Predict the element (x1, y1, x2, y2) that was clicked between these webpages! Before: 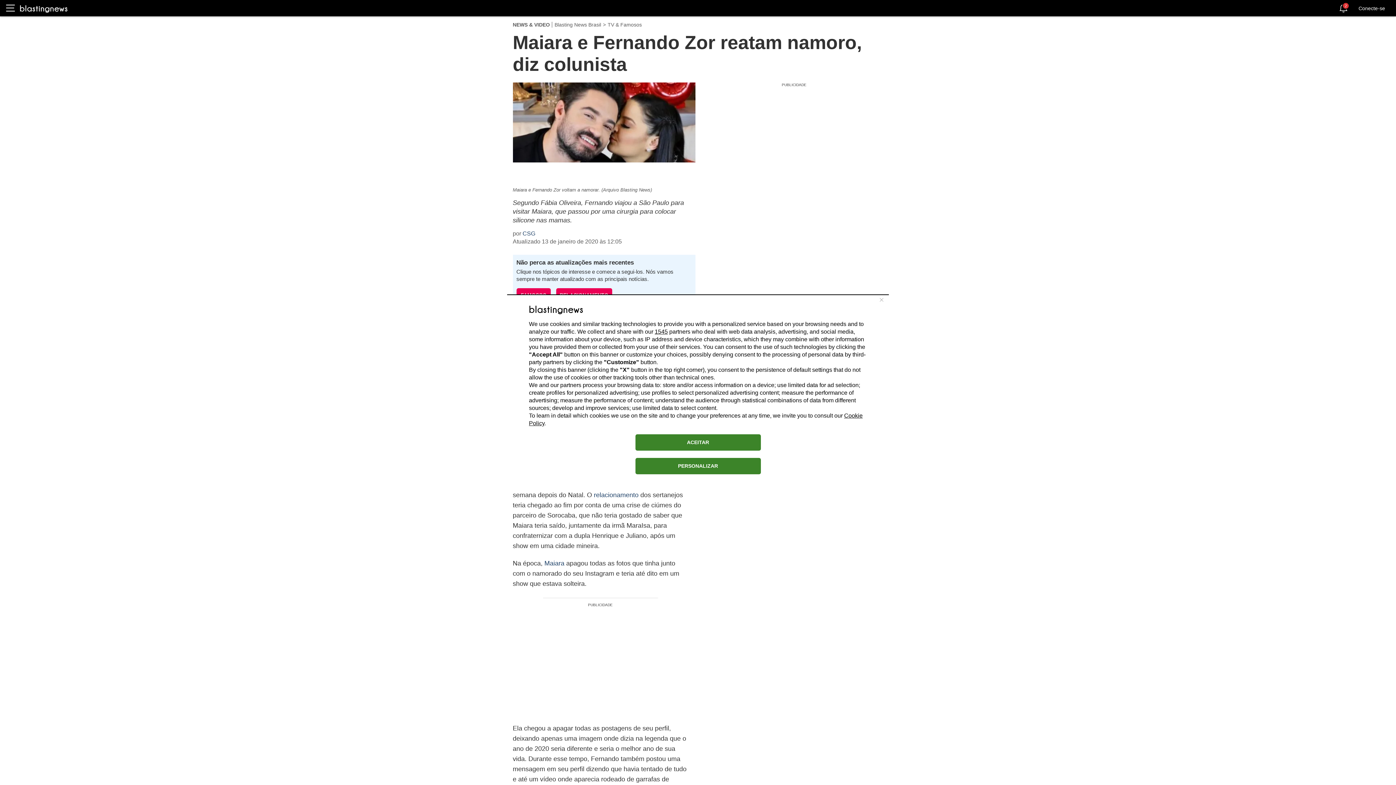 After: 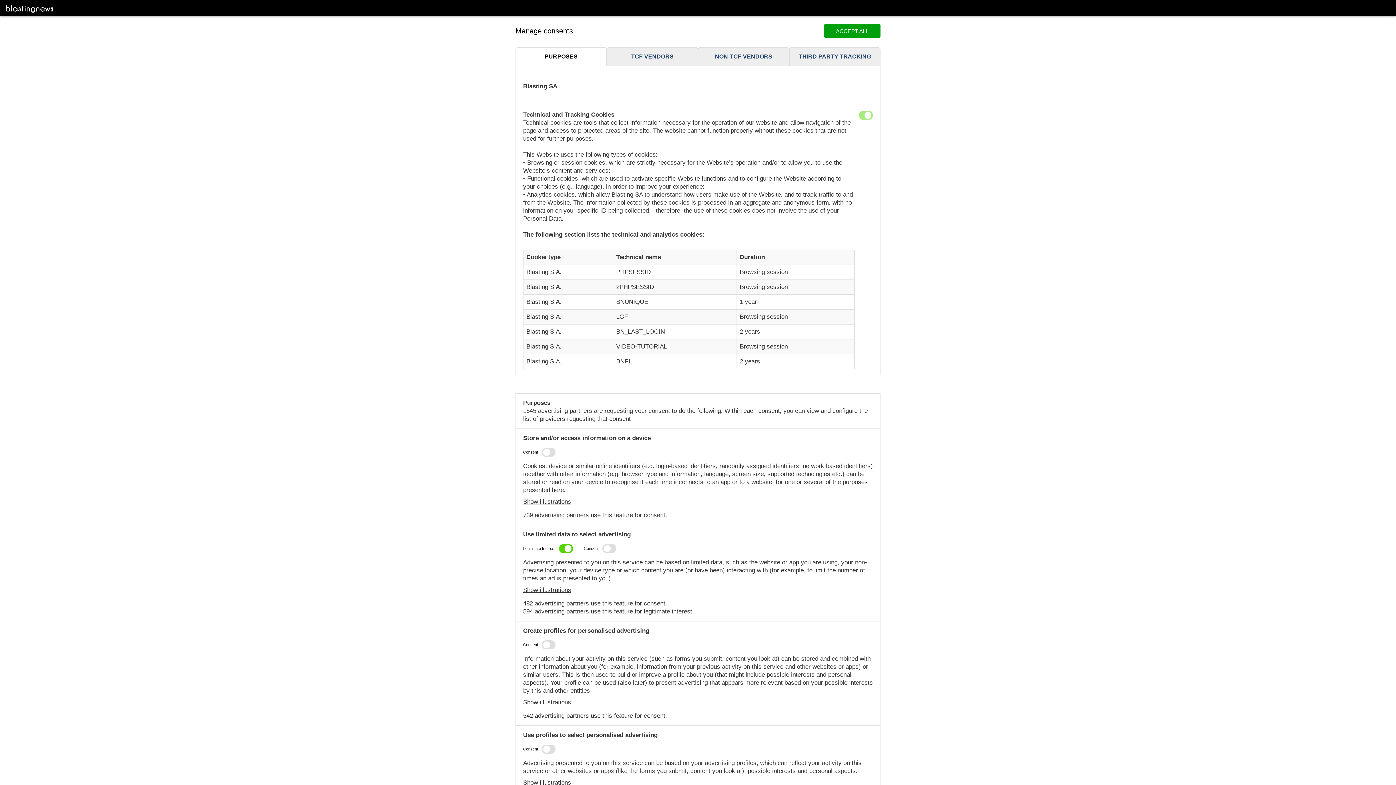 Action: label: PERSONALIZAR bbox: (635, 458, 760, 474)